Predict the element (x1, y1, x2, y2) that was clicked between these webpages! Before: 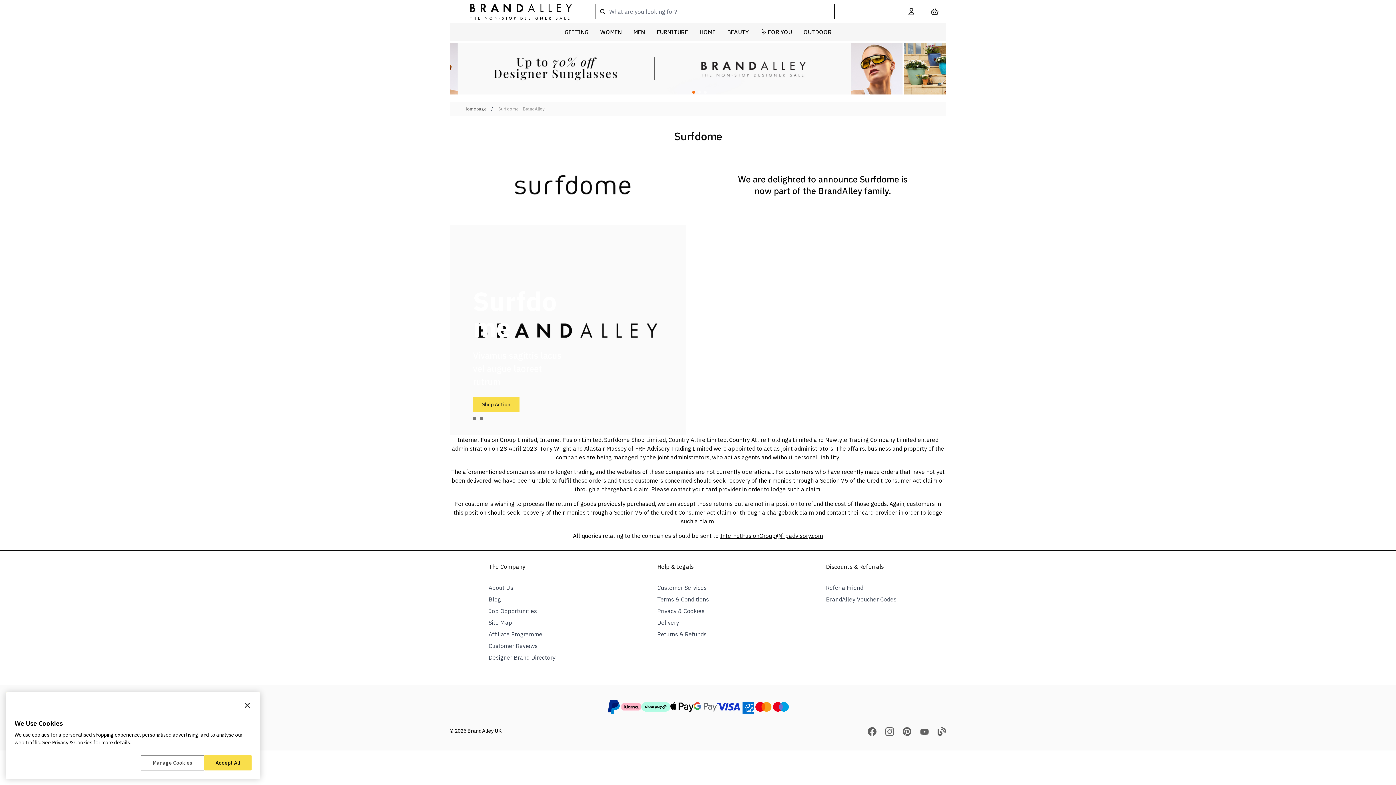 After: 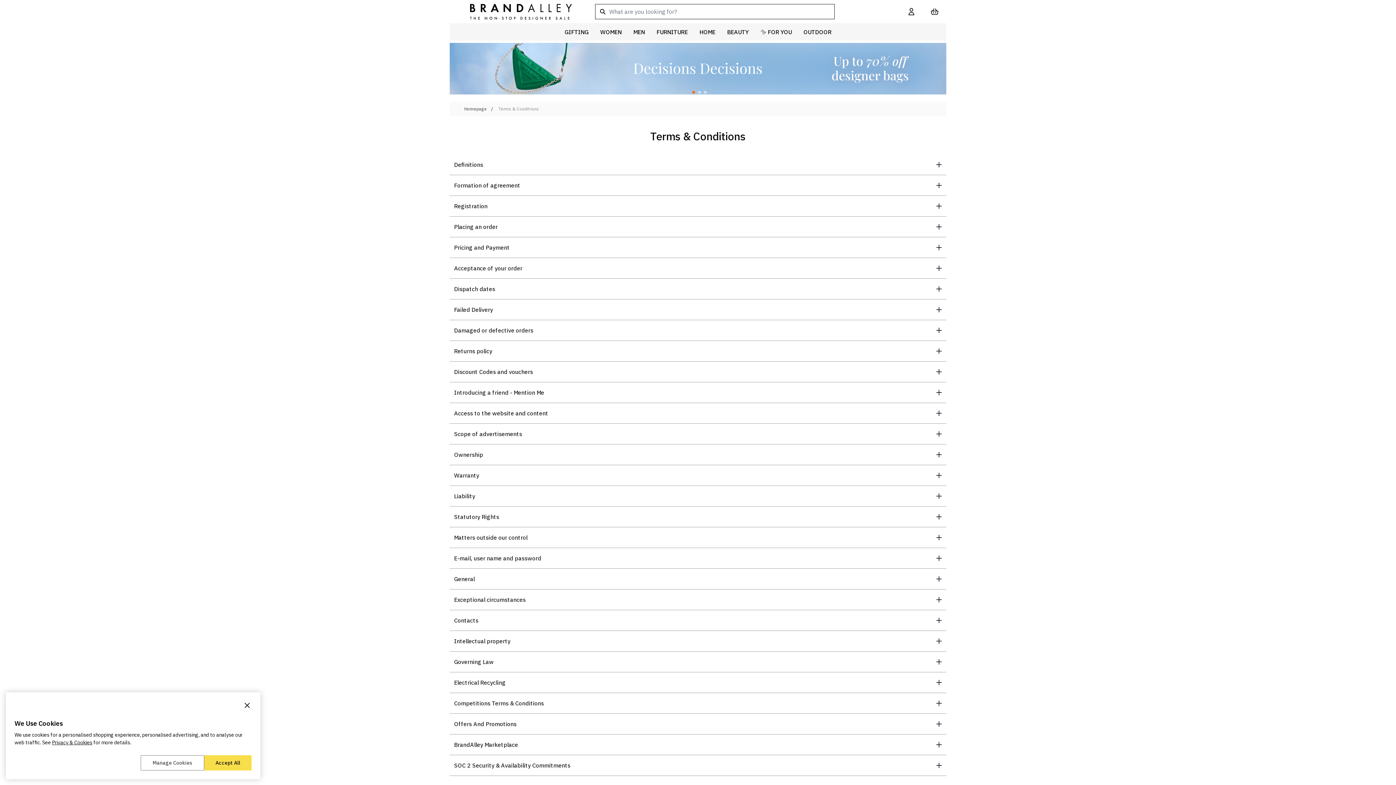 Action: bbox: (657, 596, 709, 603) label: Terms & Conditions